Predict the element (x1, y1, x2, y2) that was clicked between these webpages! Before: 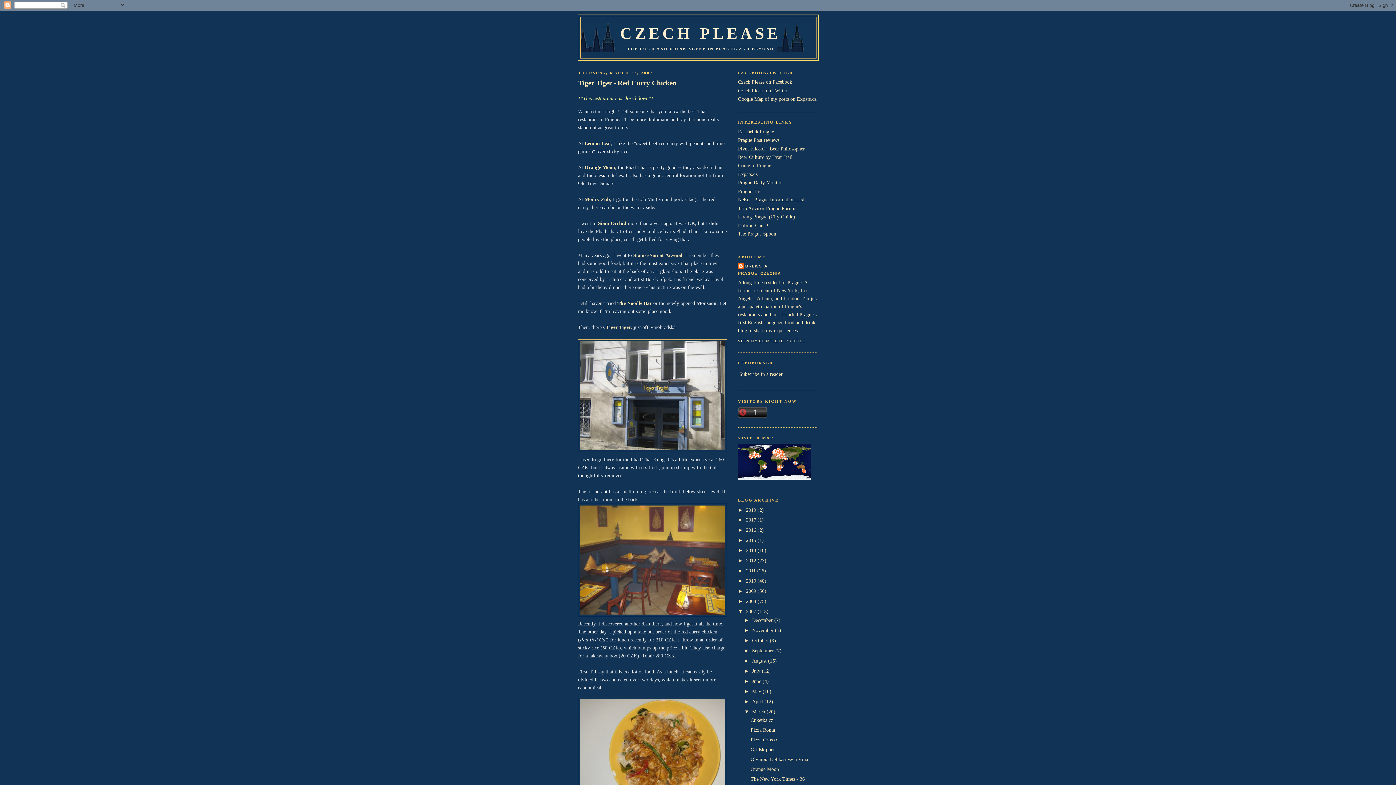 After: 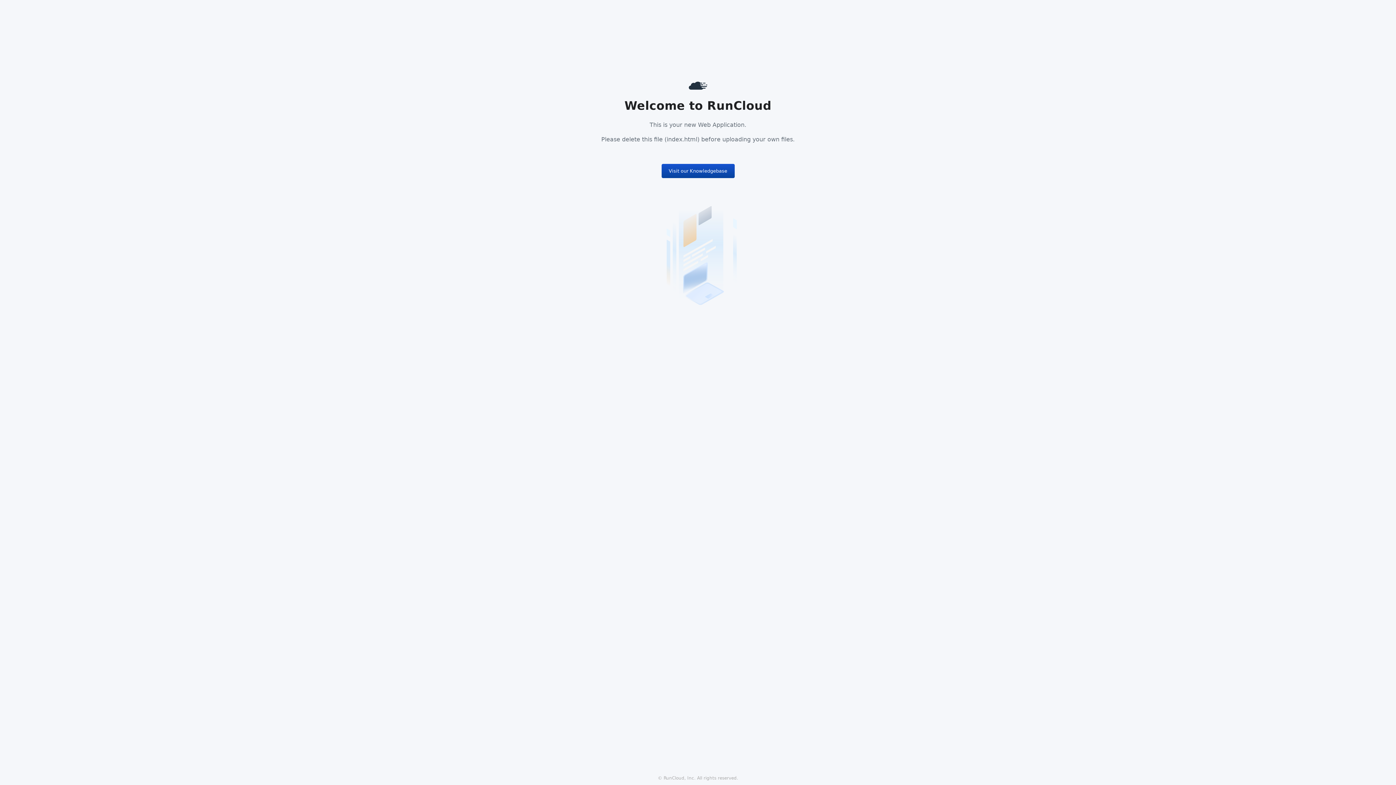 Action: label: Come to Prague bbox: (738, 163, 771, 168)